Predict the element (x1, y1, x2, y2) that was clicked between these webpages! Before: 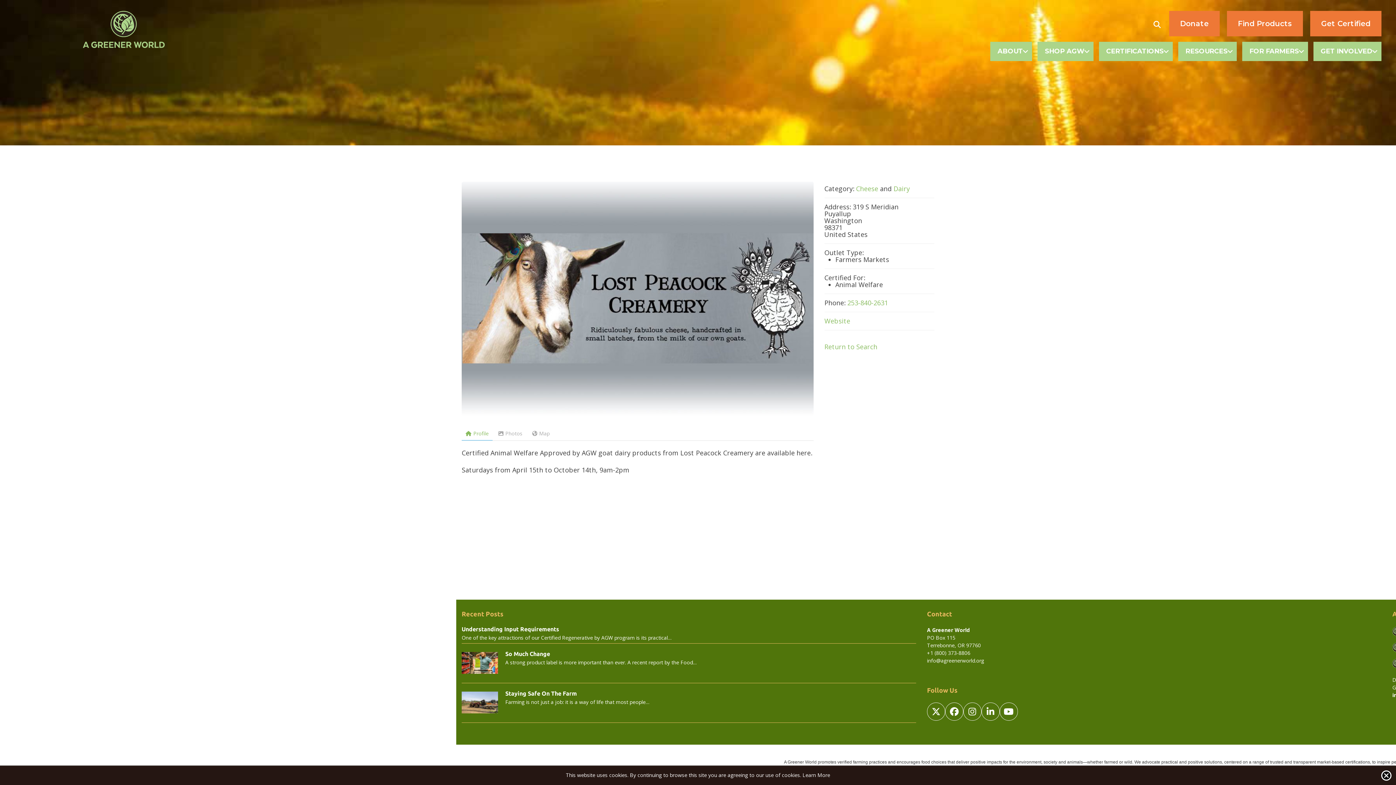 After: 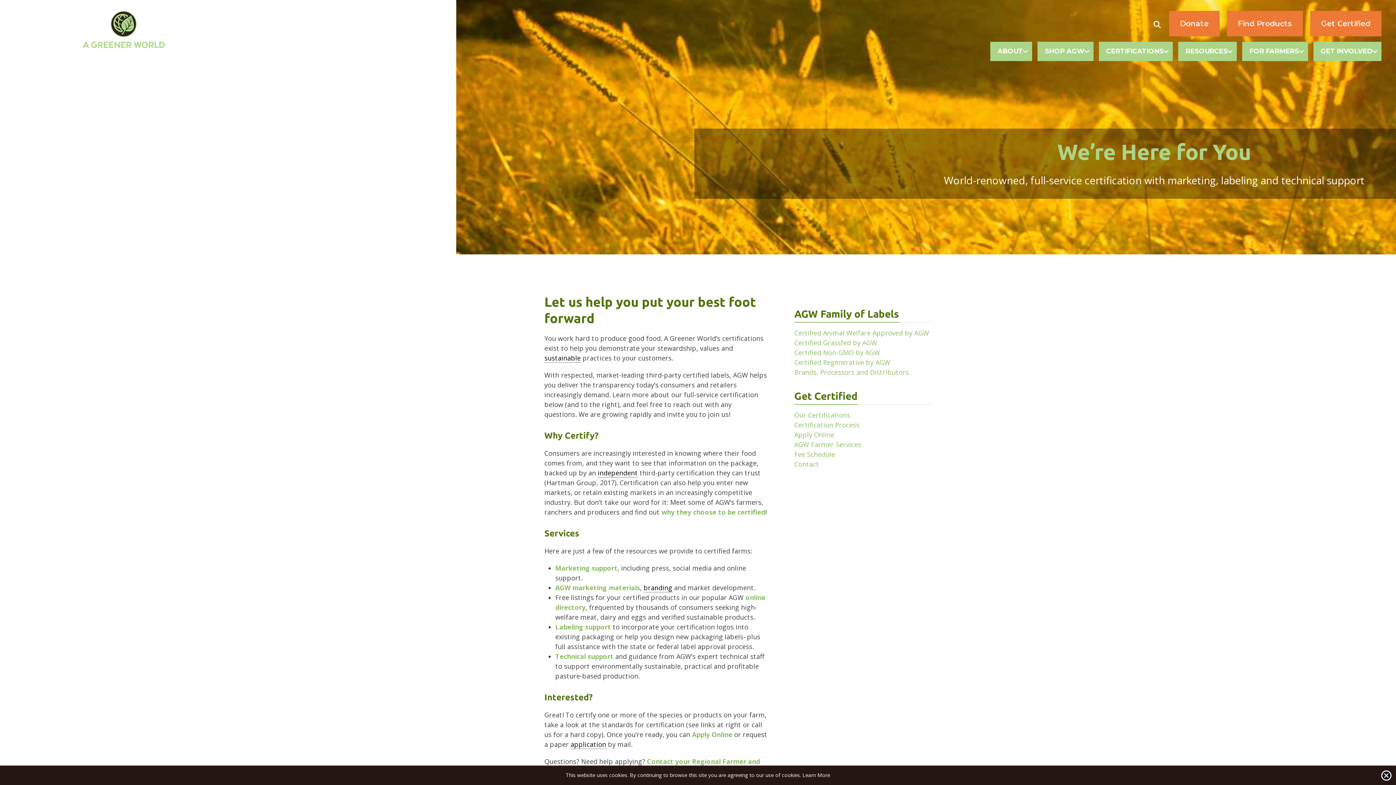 Action: label: Get Certified bbox: (1310, 10, 1381, 36)